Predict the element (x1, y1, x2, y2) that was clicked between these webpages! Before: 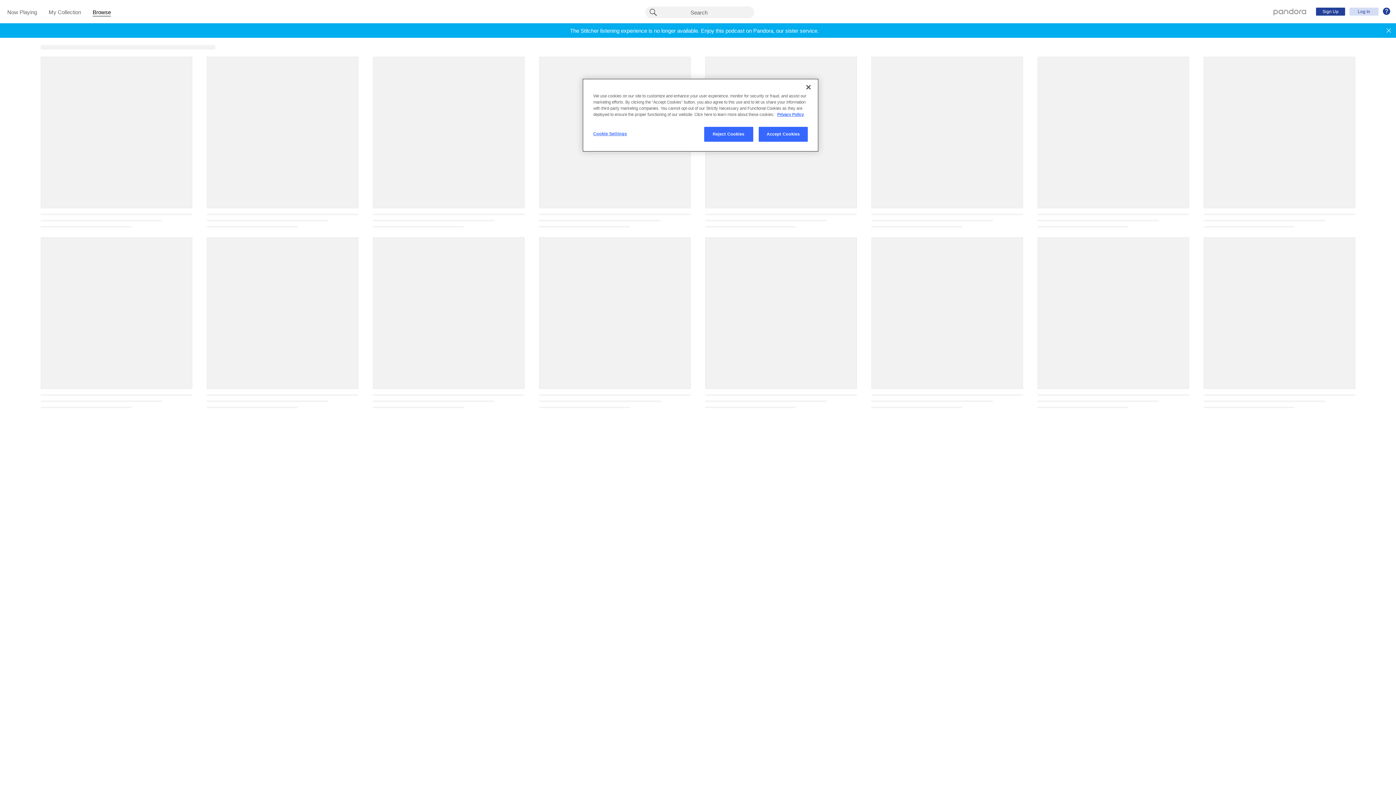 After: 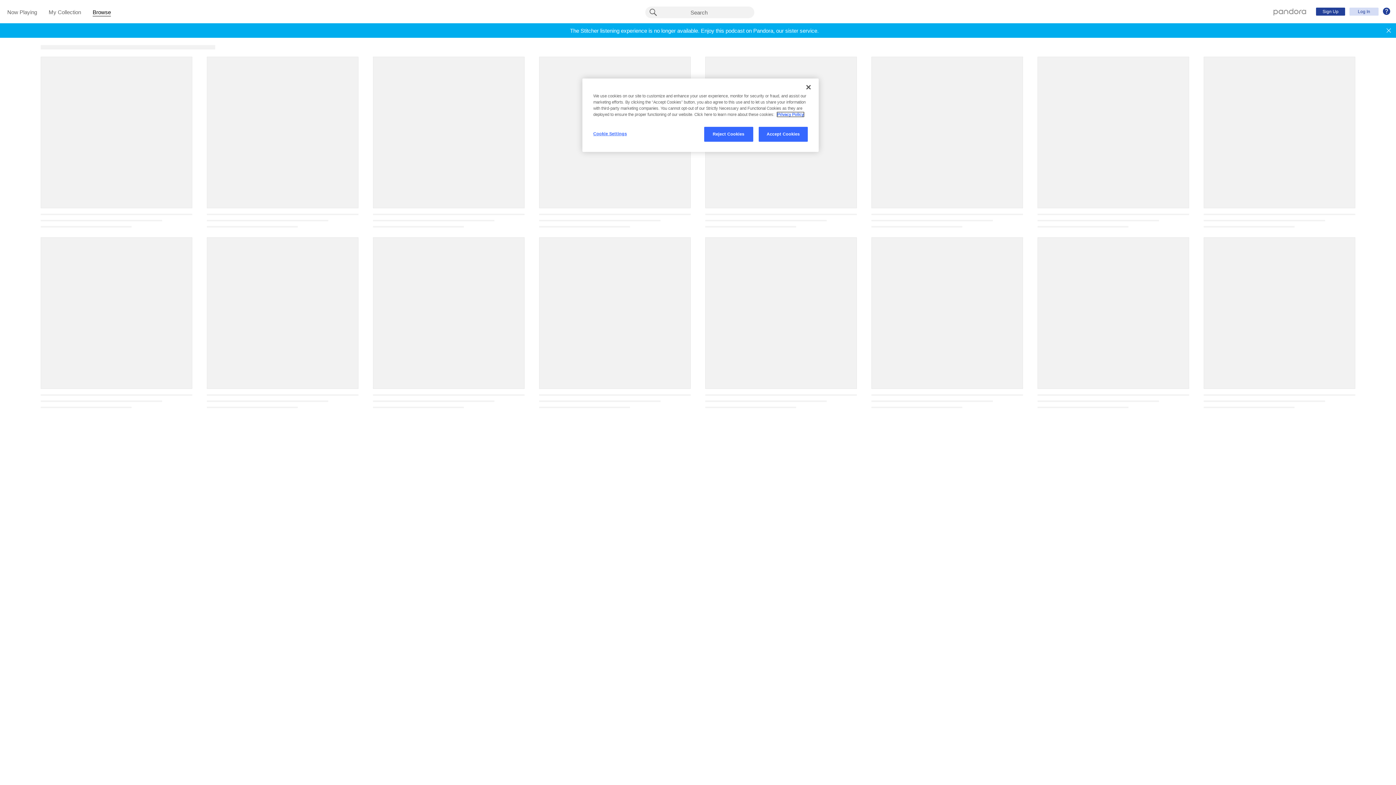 Action: bbox: (777, 112, 804, 116) label: More information about your privacy, opens in a new tab